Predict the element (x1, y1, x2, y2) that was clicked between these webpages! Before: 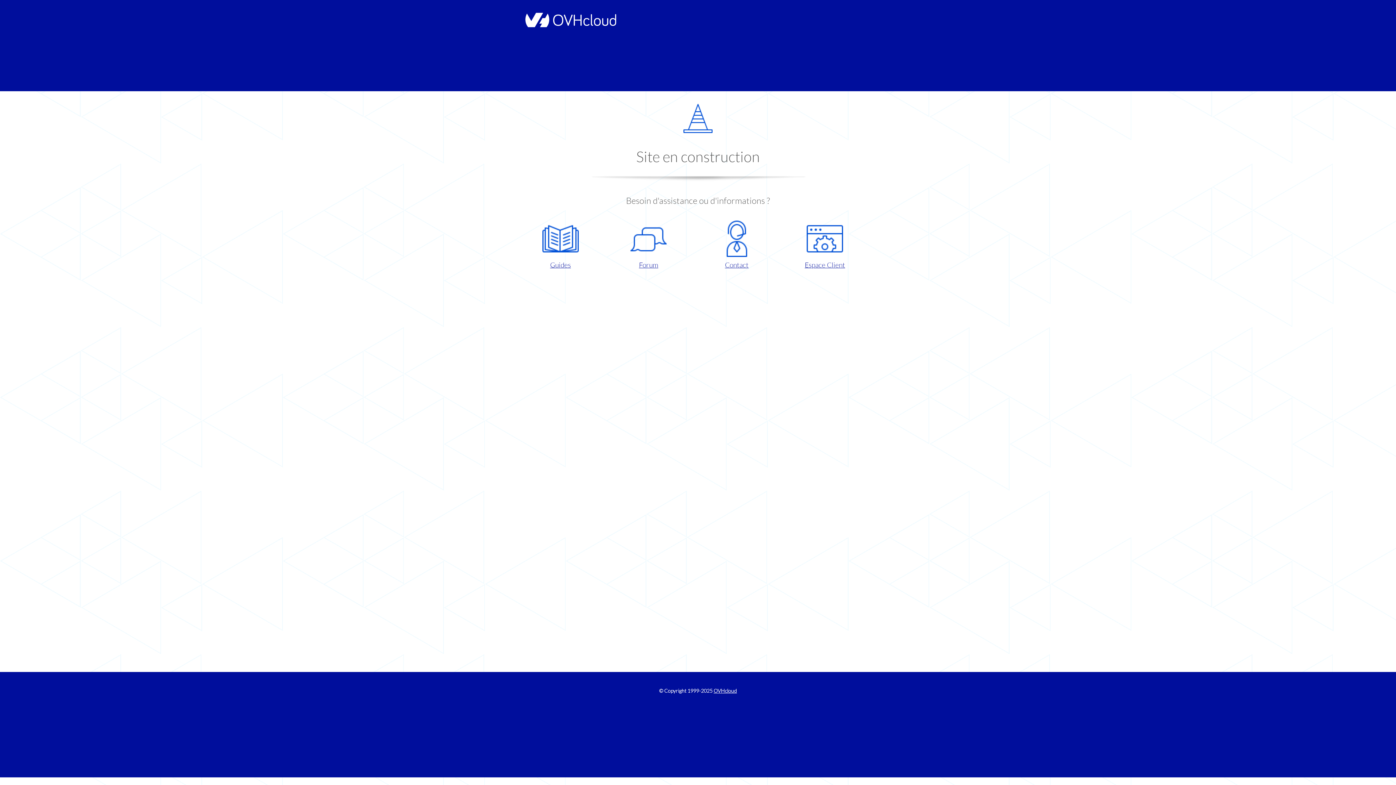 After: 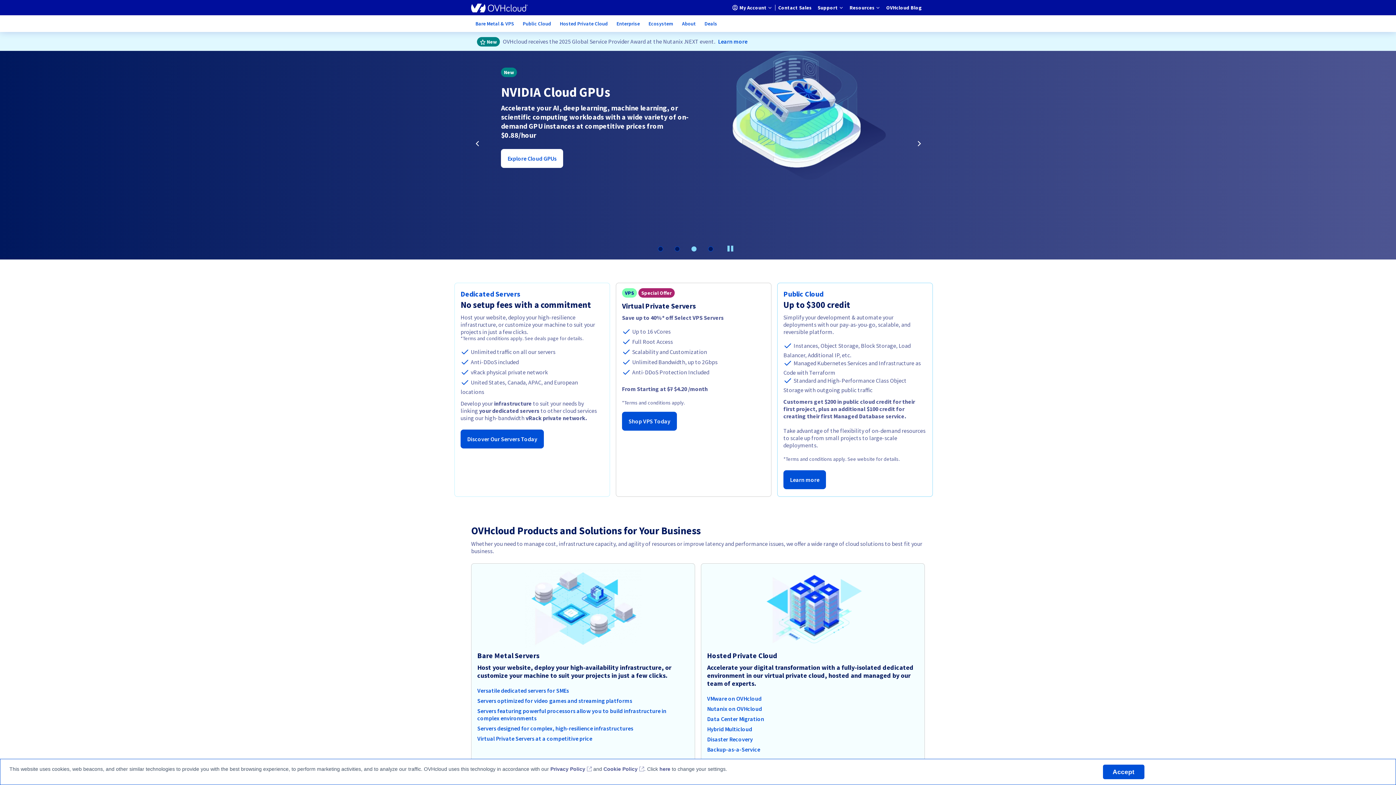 Action: bbox: (521, 22, 616, 28)